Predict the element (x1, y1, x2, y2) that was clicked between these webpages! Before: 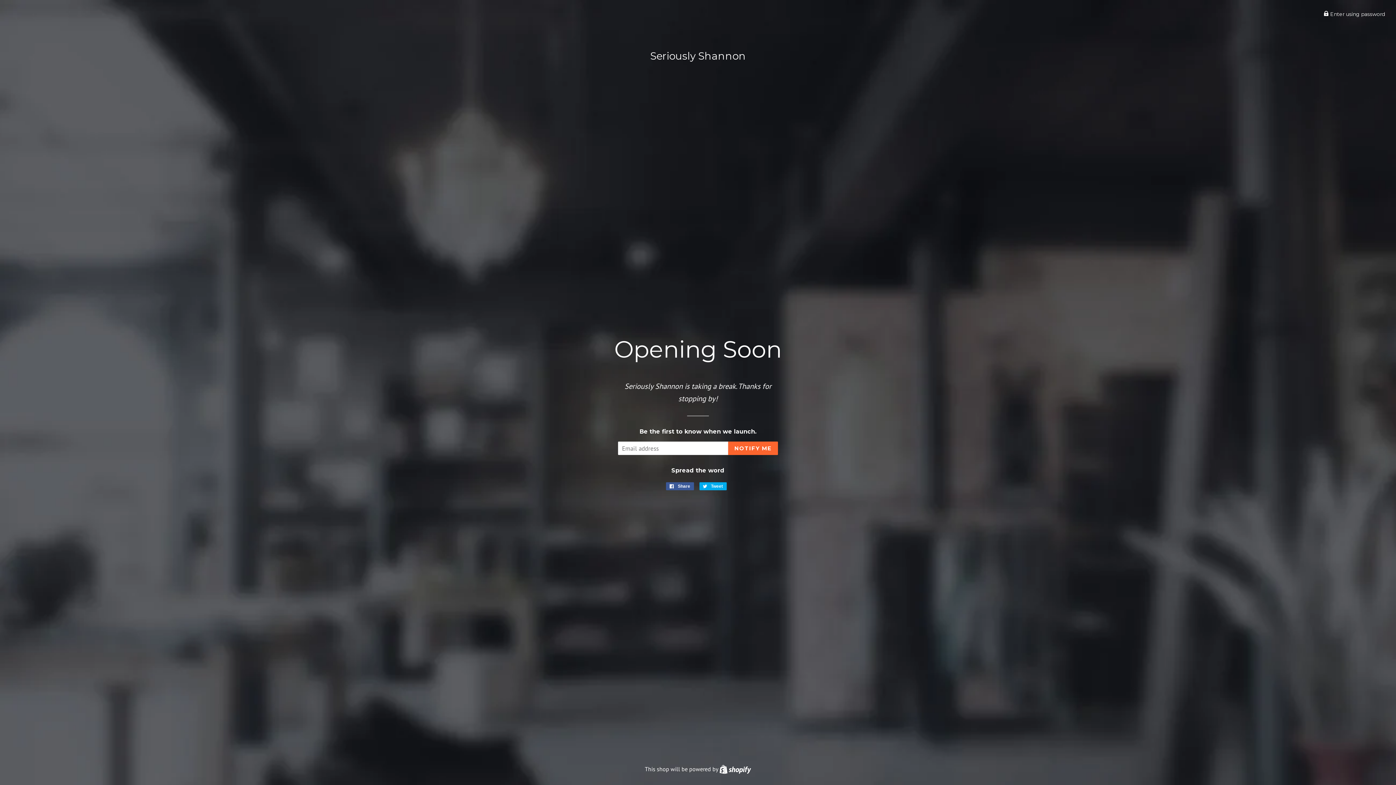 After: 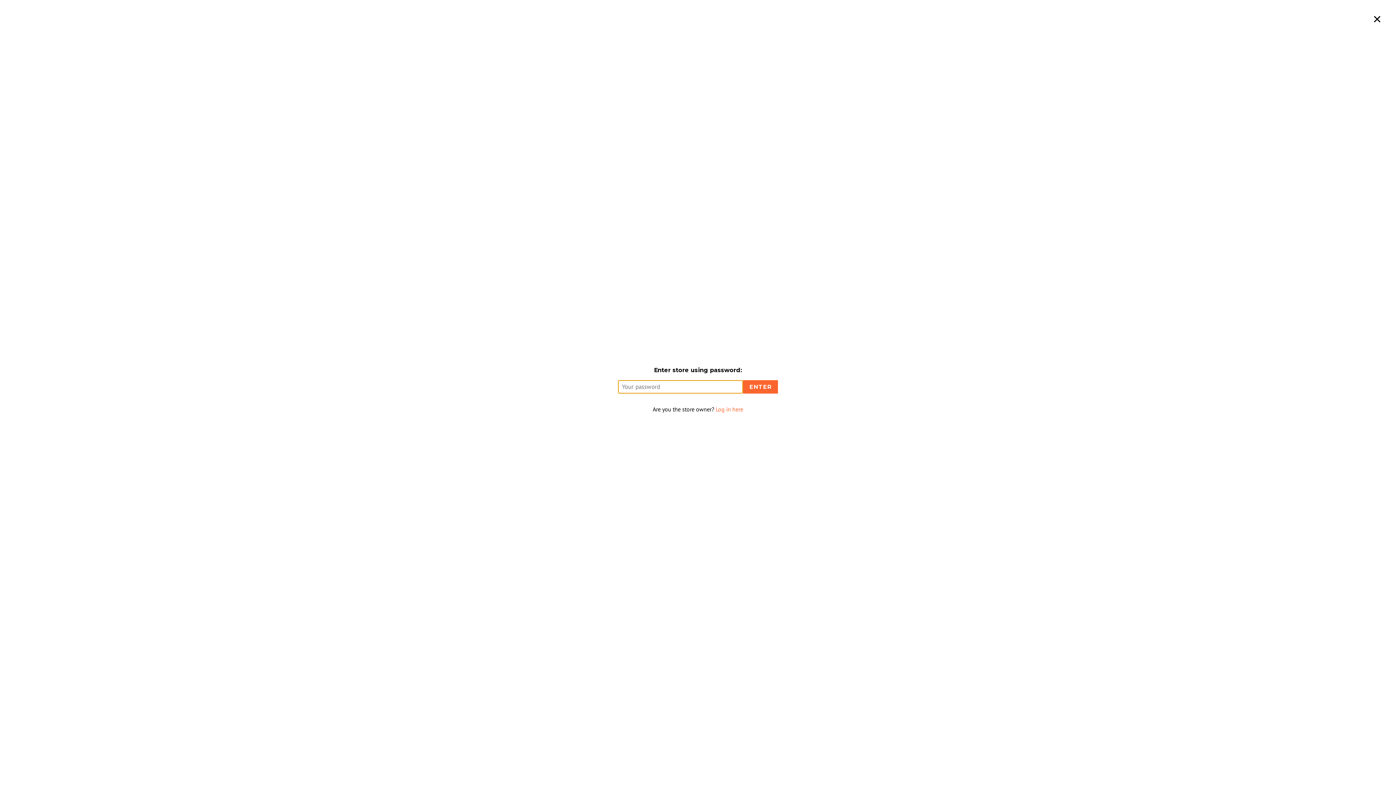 Action: bbox: (1324, 10, 1385, 17) label:  Enter using password